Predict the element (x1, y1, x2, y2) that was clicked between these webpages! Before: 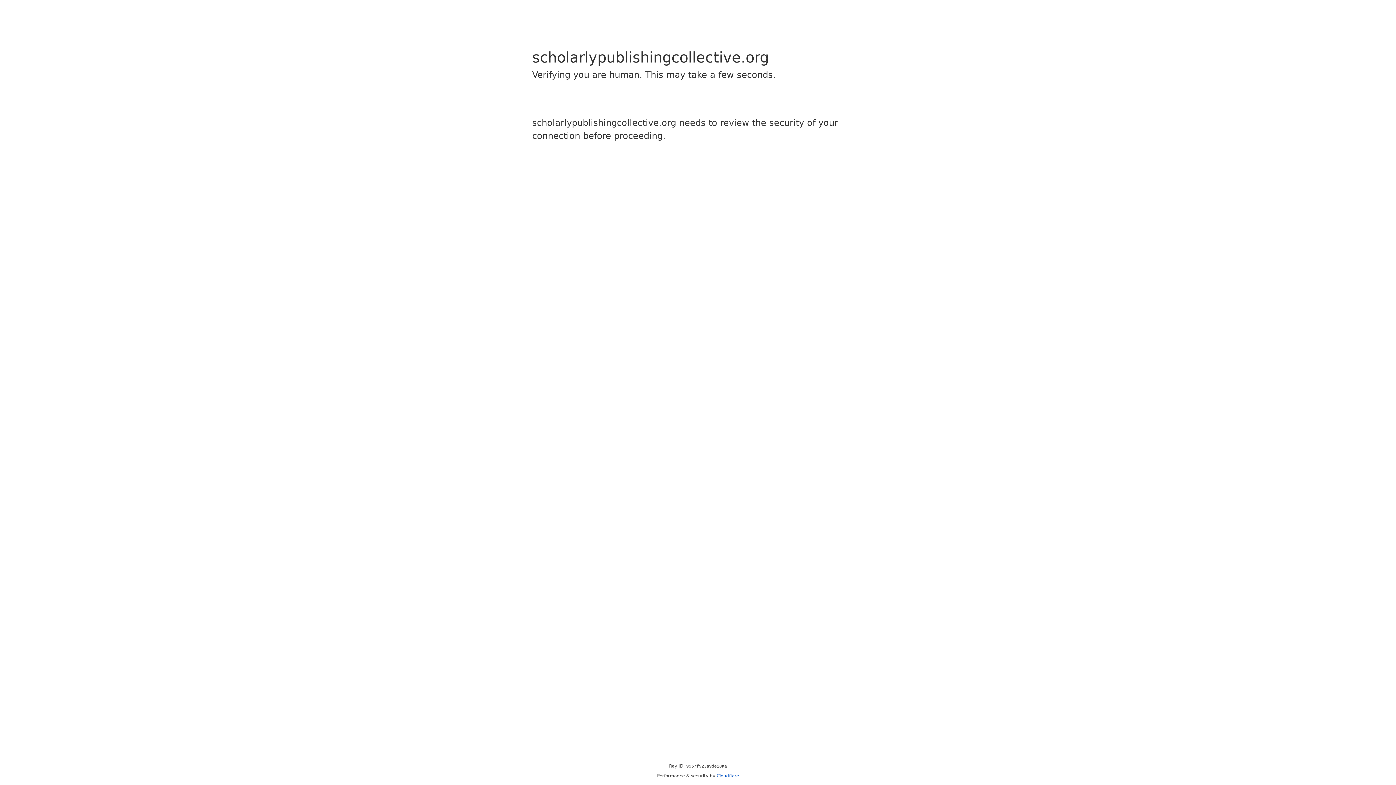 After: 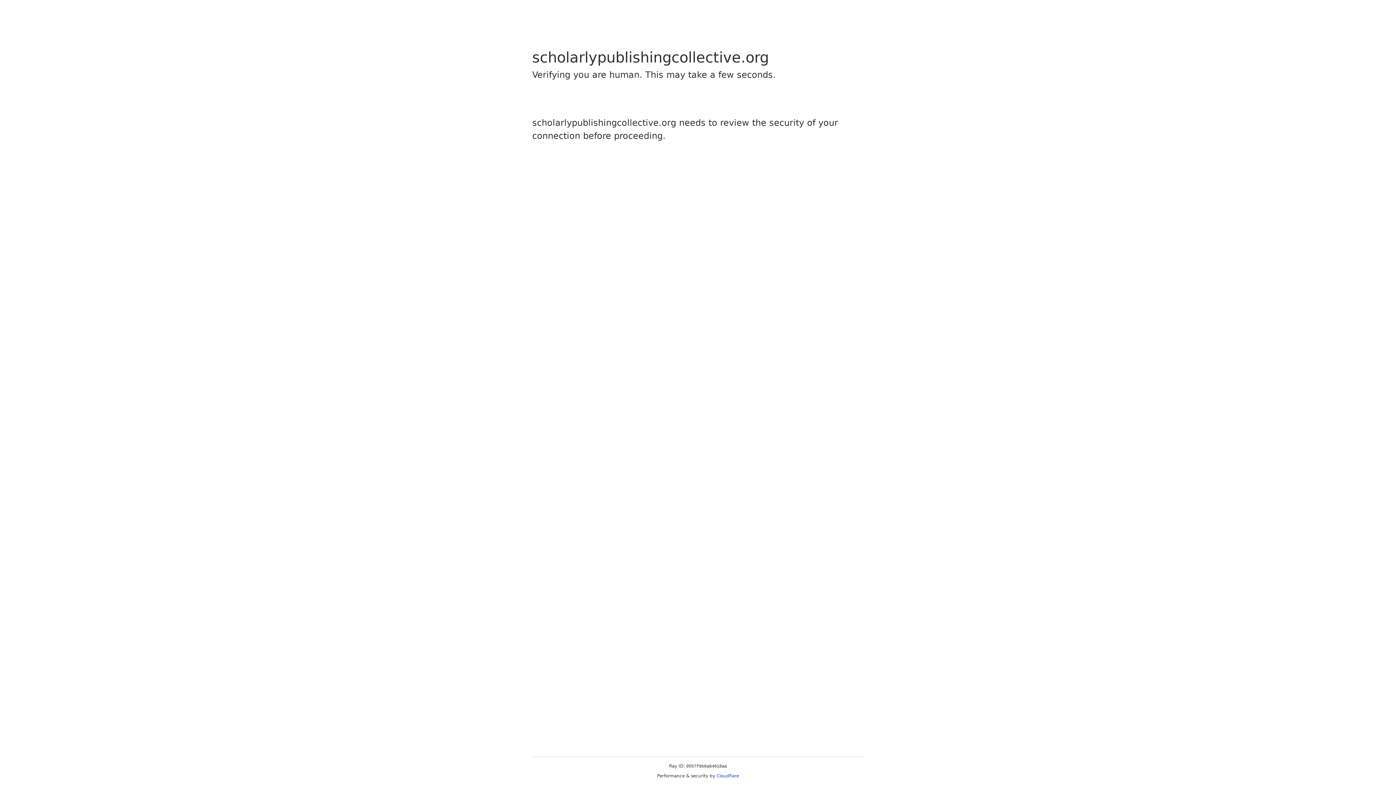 Action: bbox: (716, 773, 739, 778) label: Cloudflare